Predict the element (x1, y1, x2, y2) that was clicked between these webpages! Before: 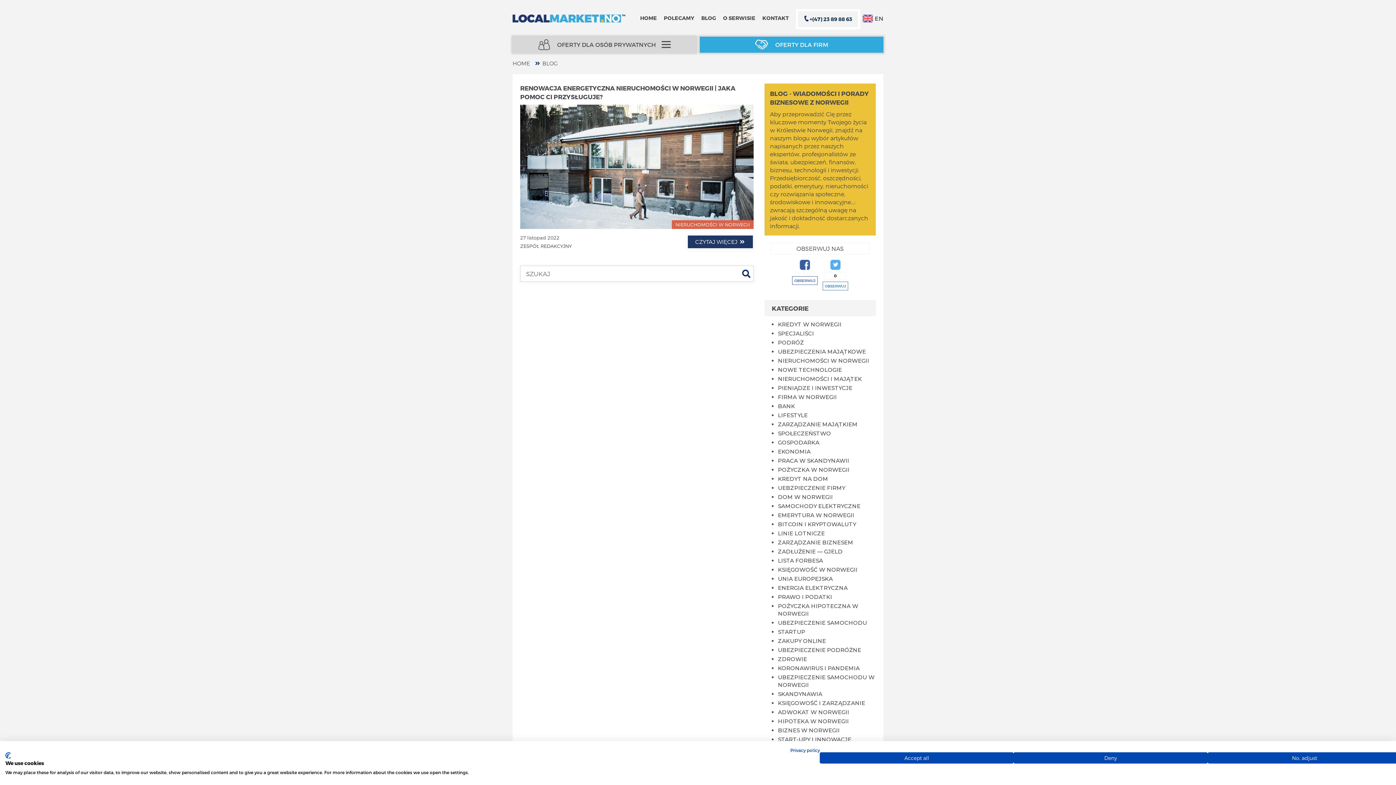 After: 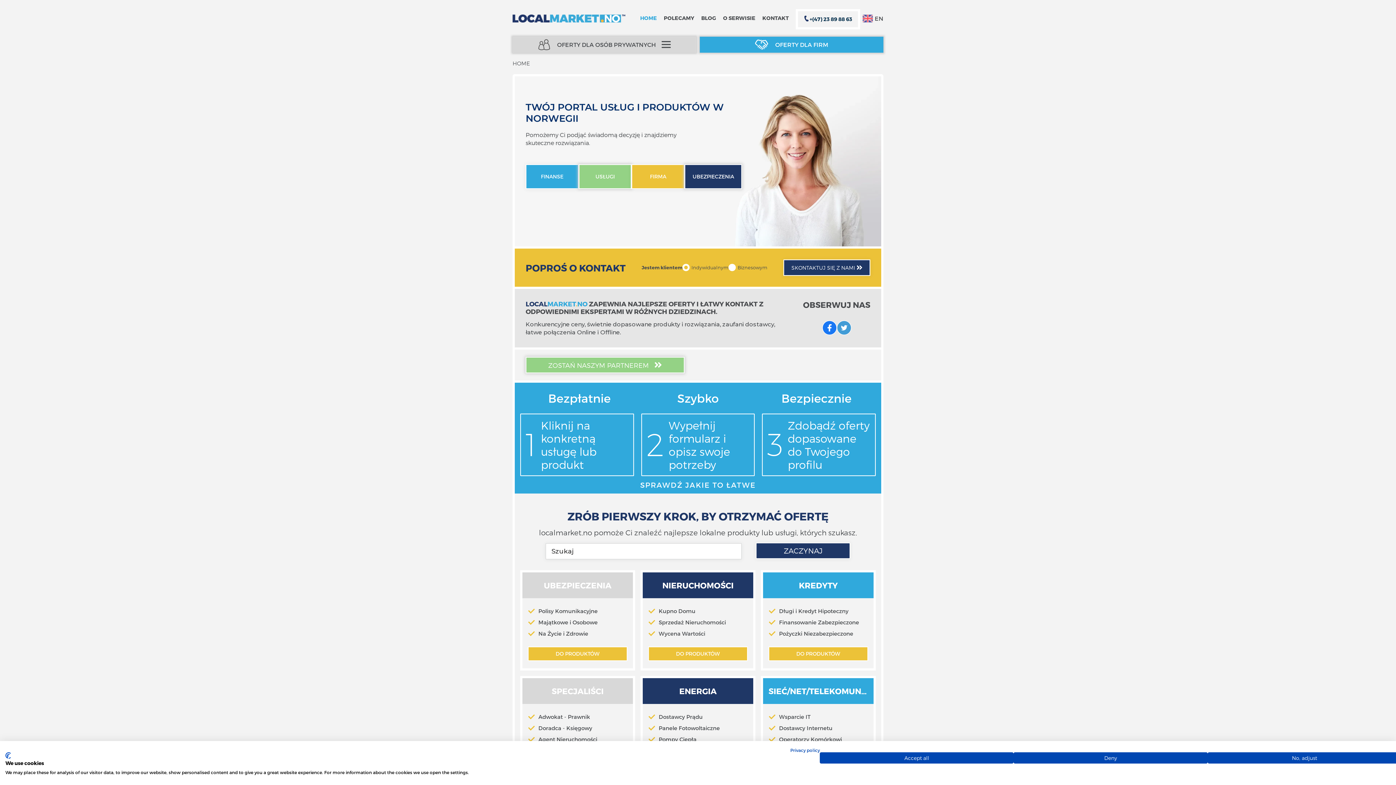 Action: bbox: (512, 13, 625, 21)